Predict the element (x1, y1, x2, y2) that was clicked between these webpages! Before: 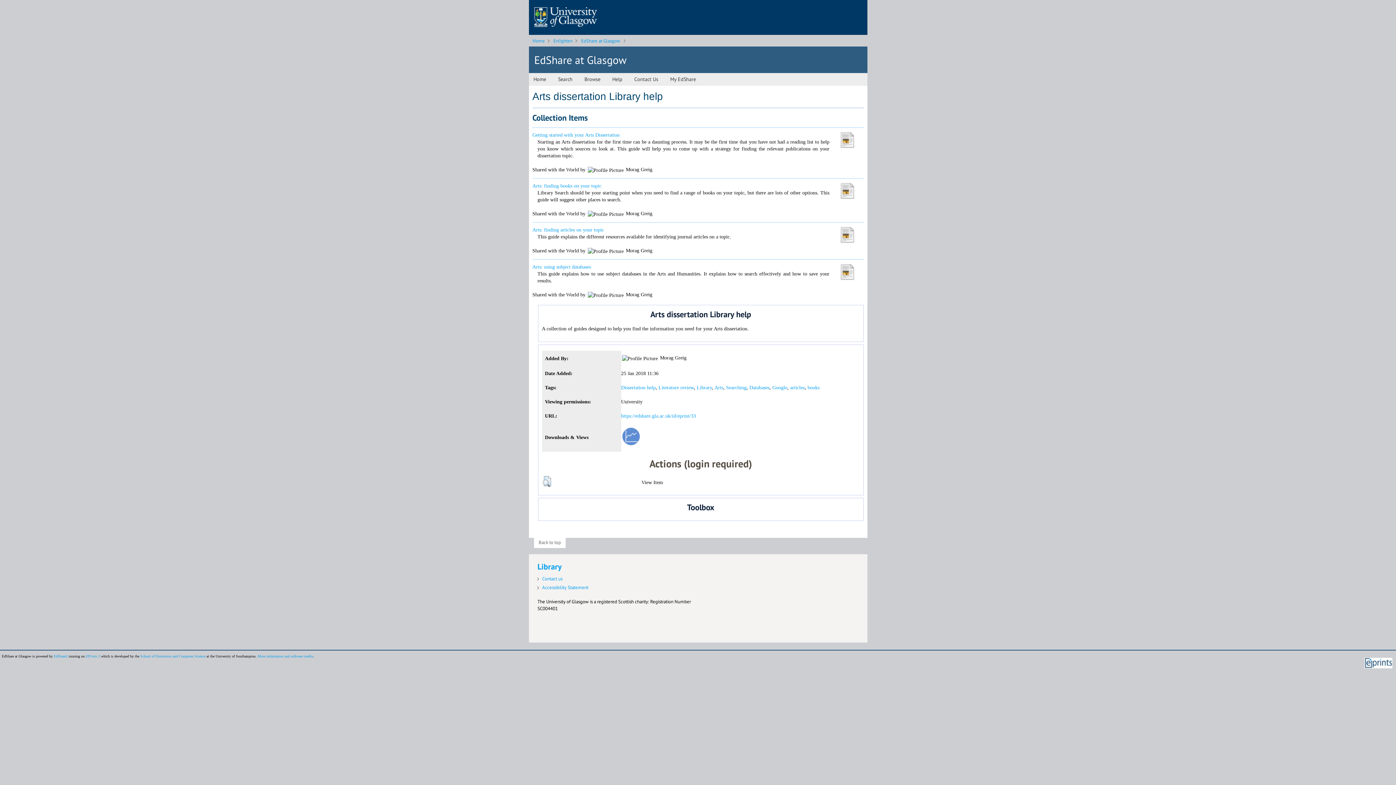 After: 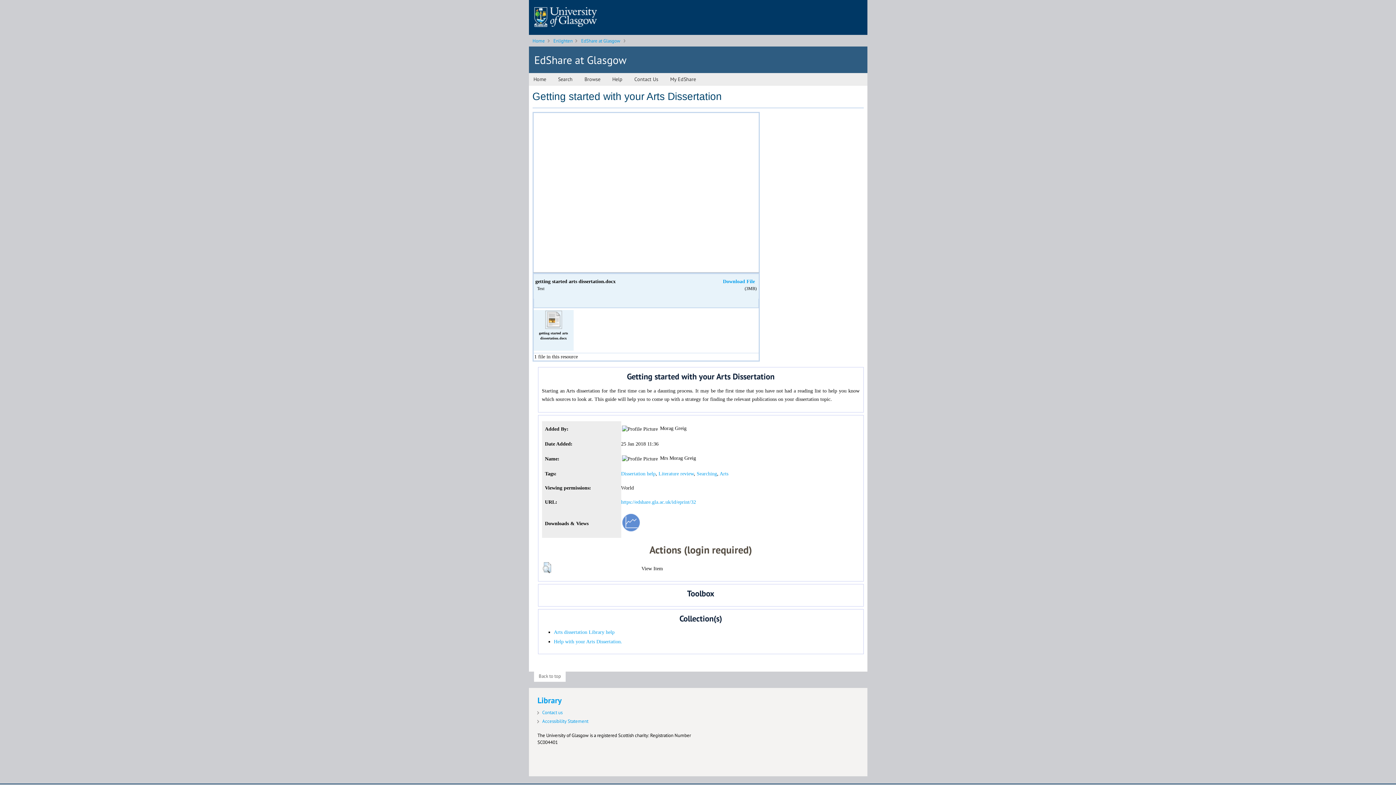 Action: bbox: (532, 132, 619, 137) label: Getting started with your Arts Dissertation